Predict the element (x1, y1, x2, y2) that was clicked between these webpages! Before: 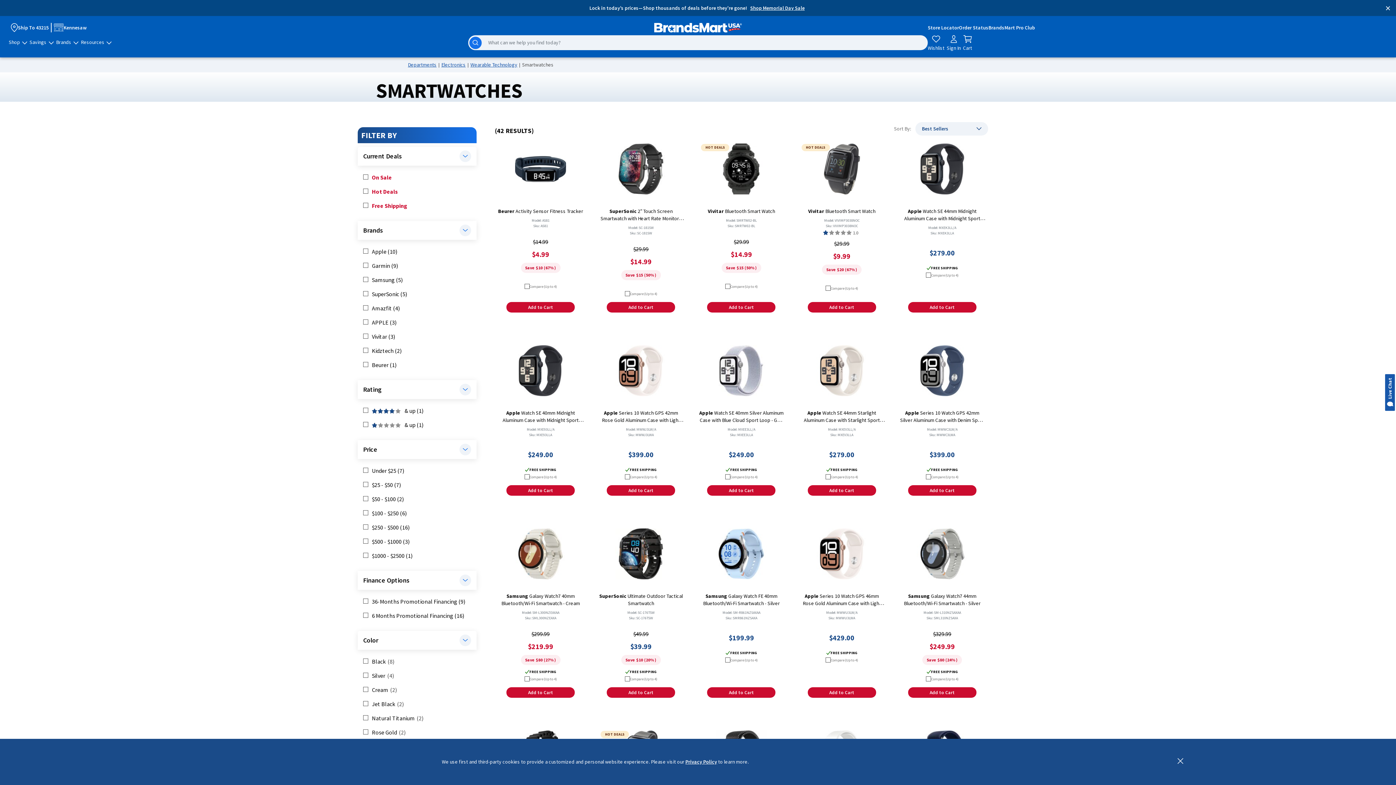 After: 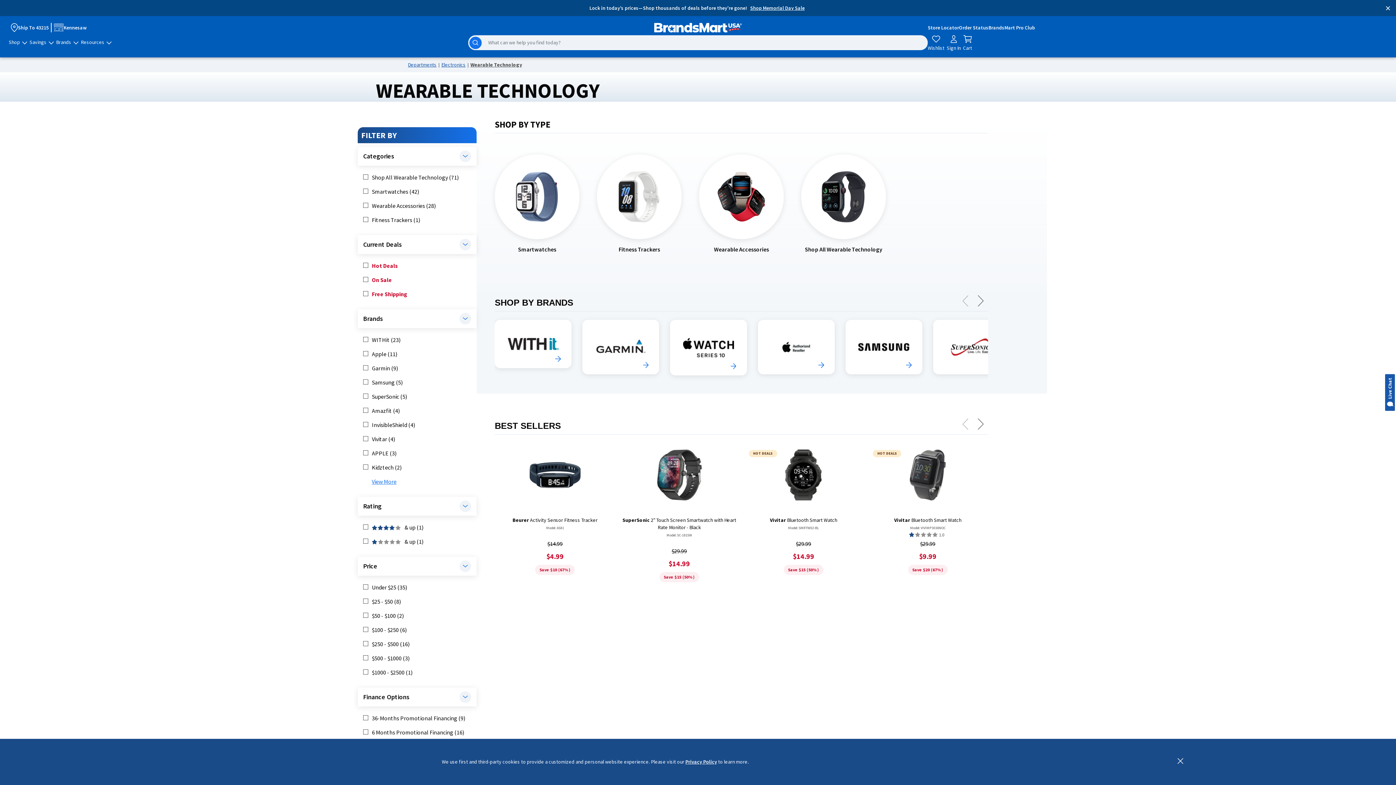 Action: bbox: (470, 61, 517, 67) label: Wearable Technology